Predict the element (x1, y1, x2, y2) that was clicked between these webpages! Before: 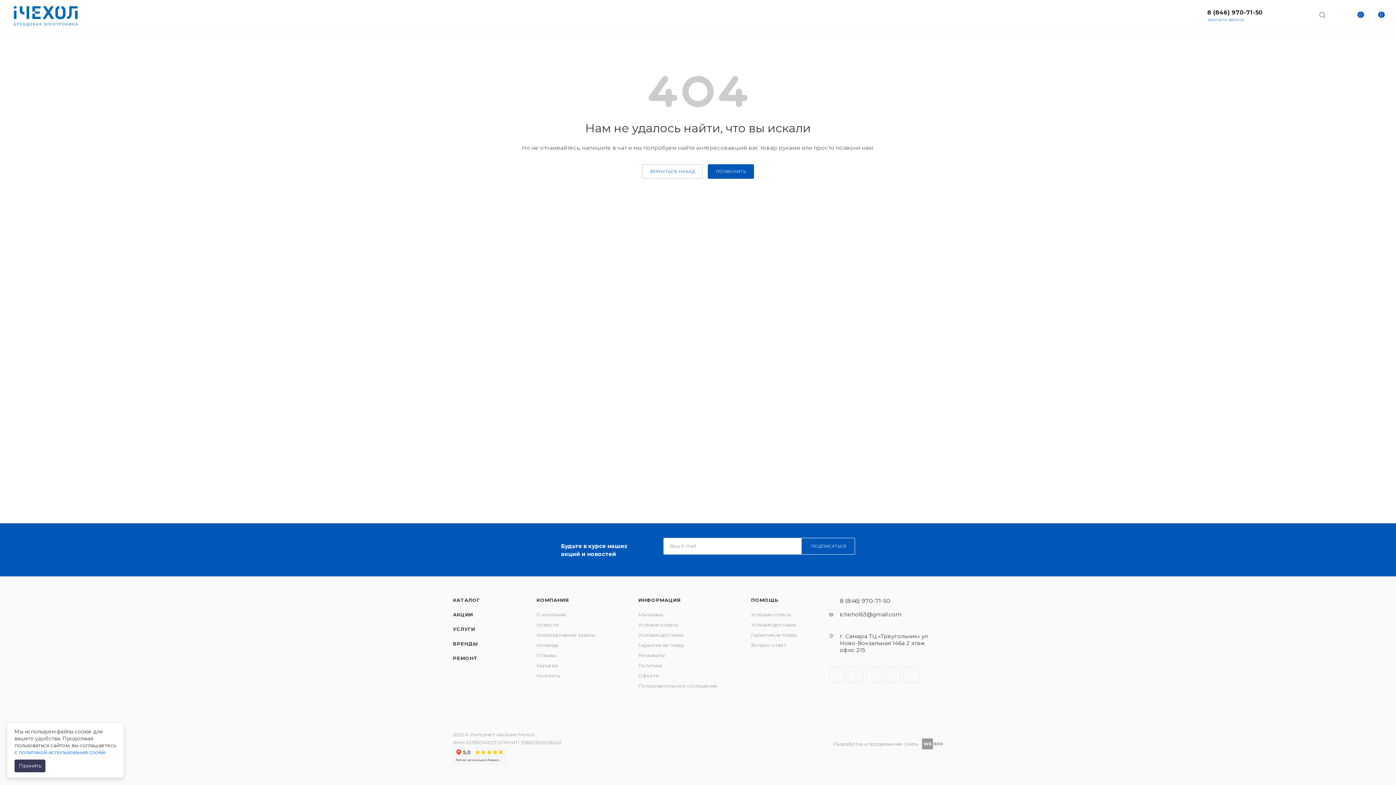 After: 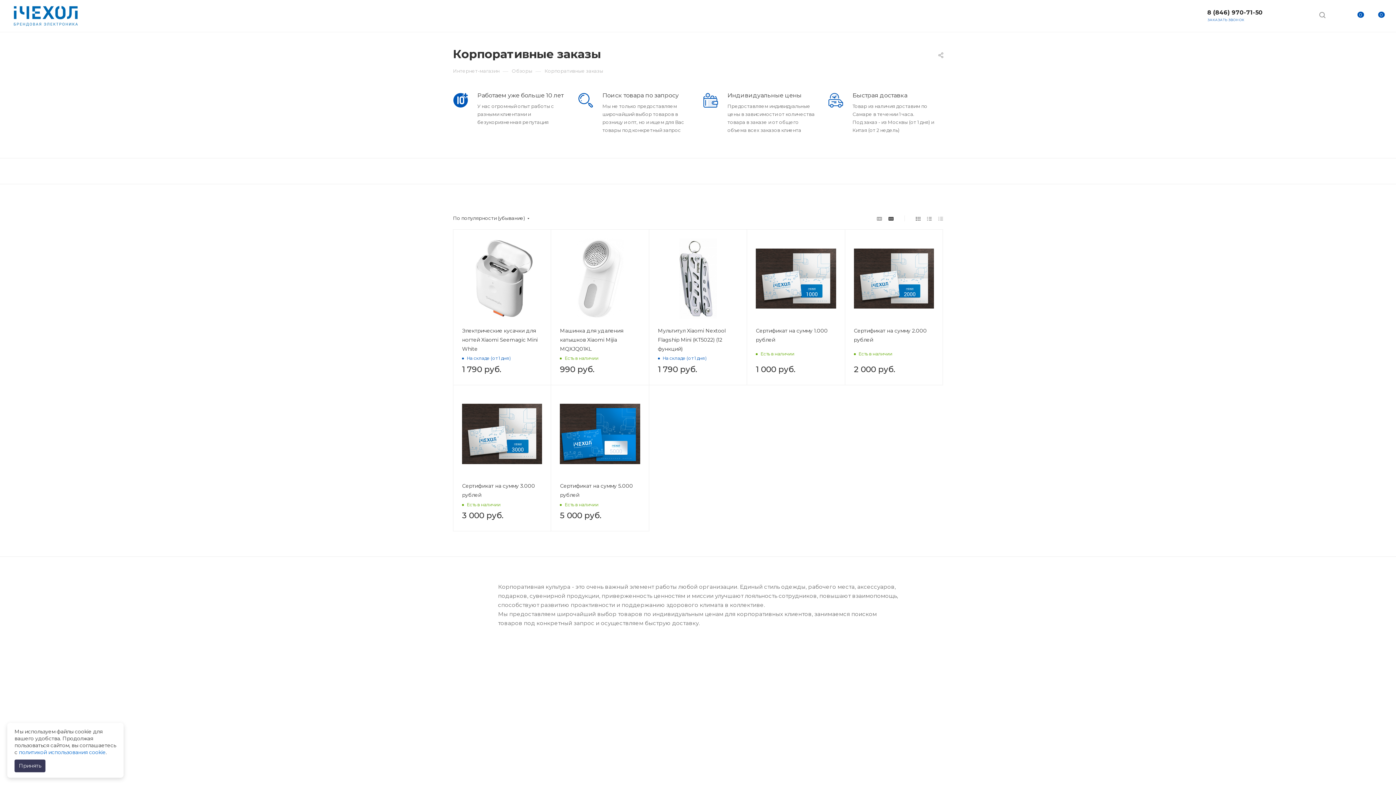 Action: bbox: (536, 632, 595, 638) label: Корпоративные заказы